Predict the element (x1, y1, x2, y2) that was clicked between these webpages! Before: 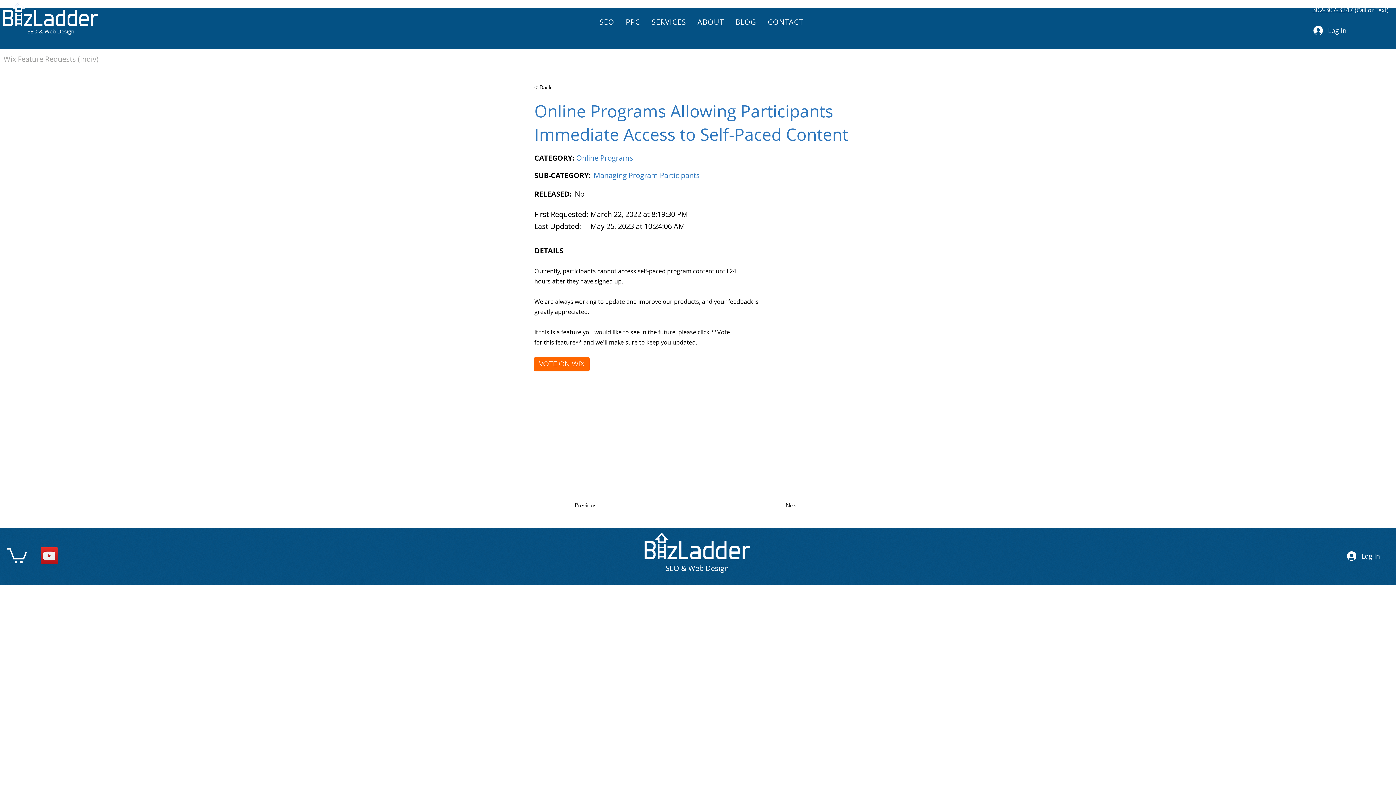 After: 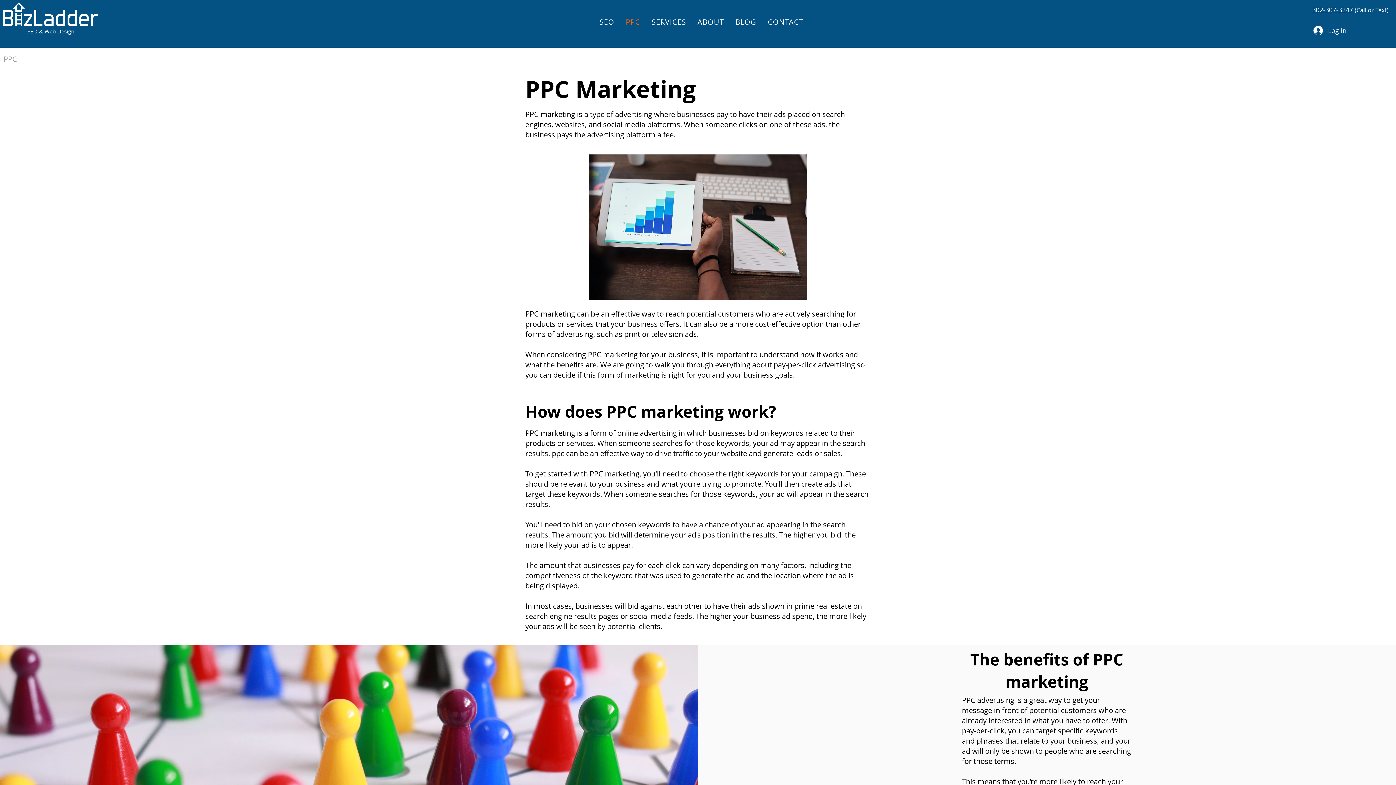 Action: bbox: (621, 13, 644, 30) label: PPC